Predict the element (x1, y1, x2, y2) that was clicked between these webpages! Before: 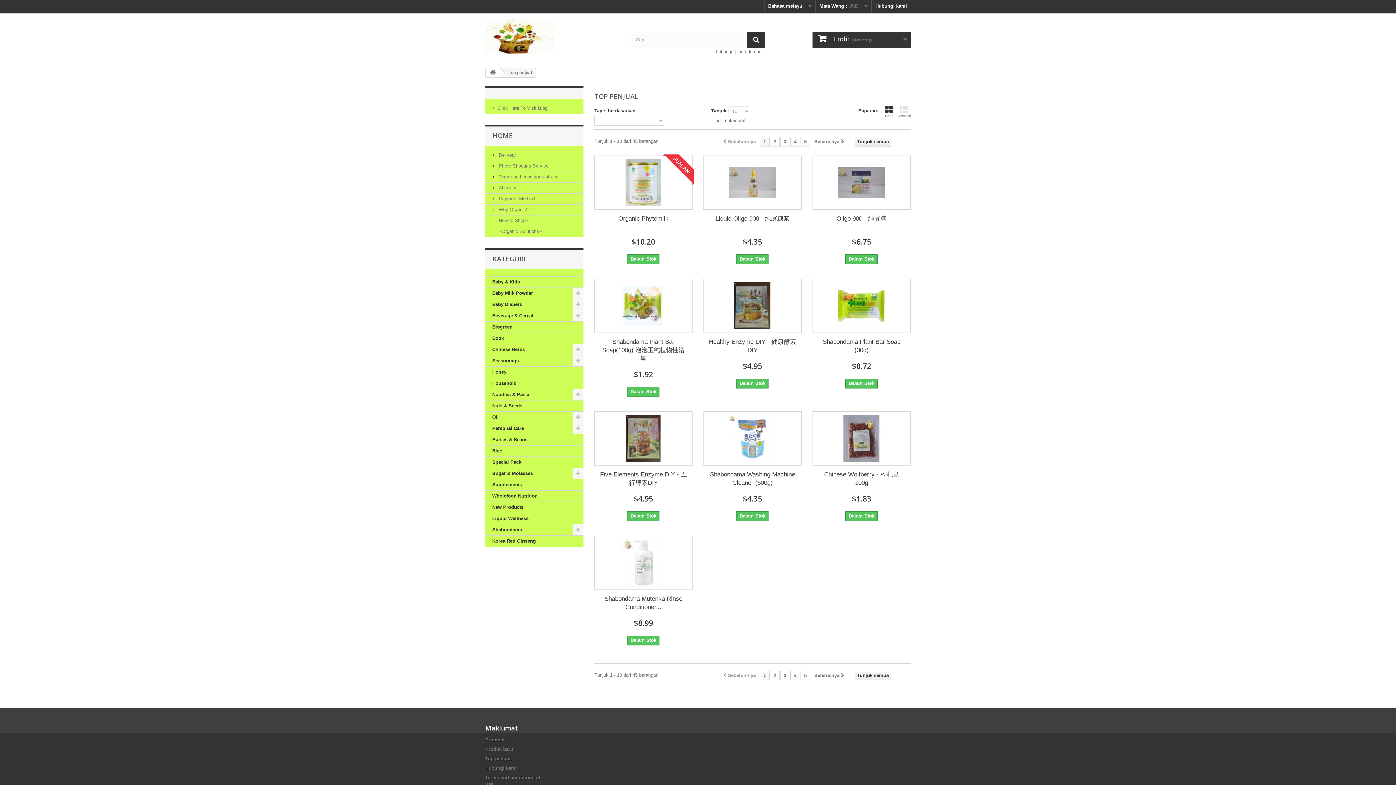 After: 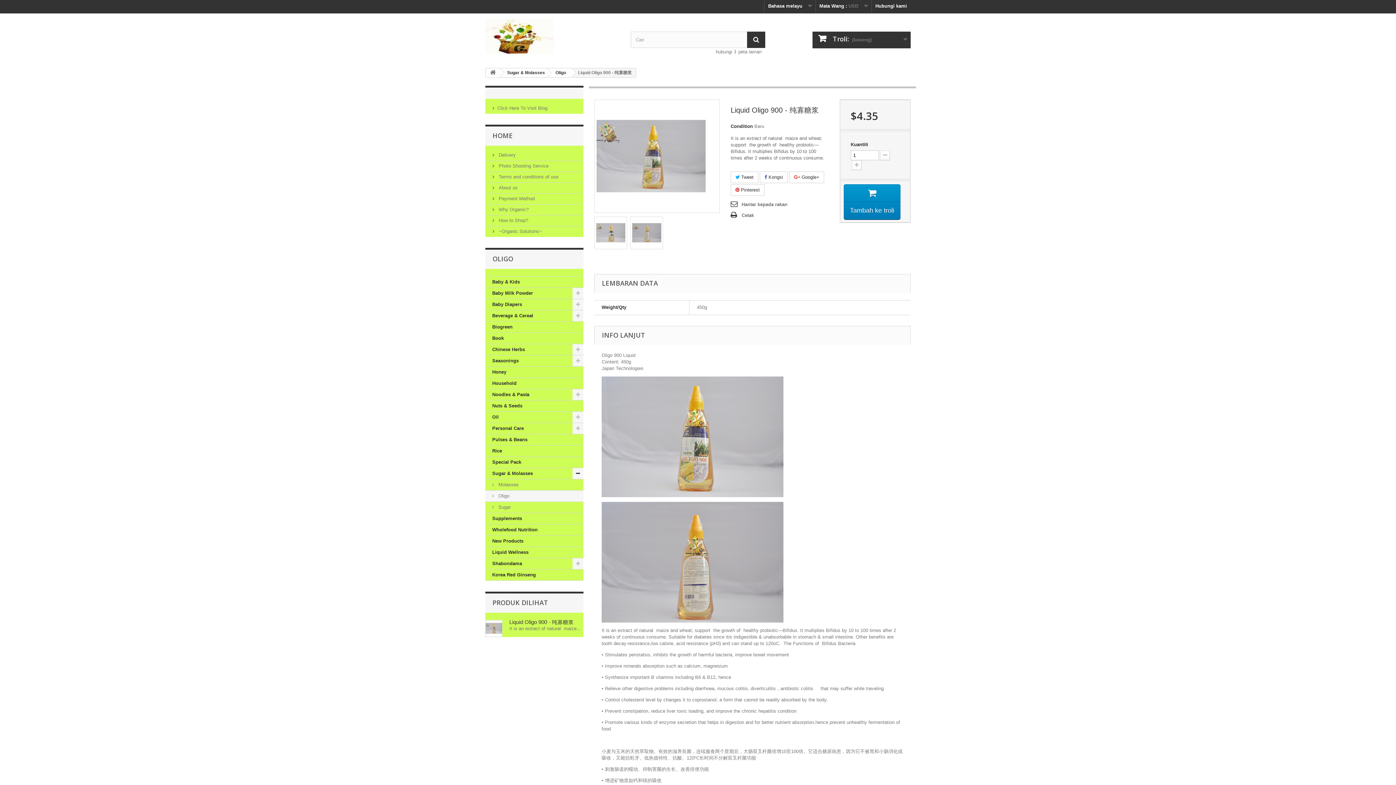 Action: bbox: (707, 159, 798, 206)